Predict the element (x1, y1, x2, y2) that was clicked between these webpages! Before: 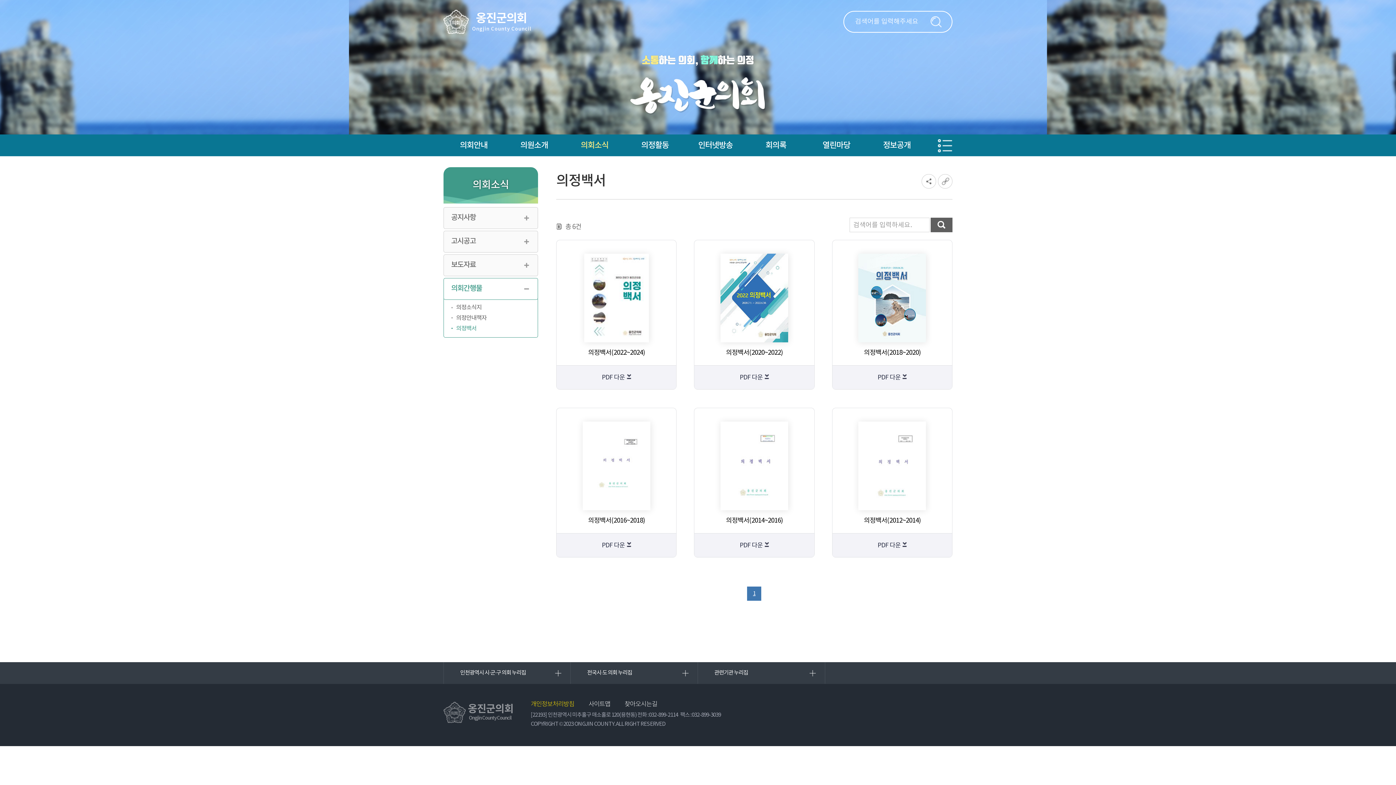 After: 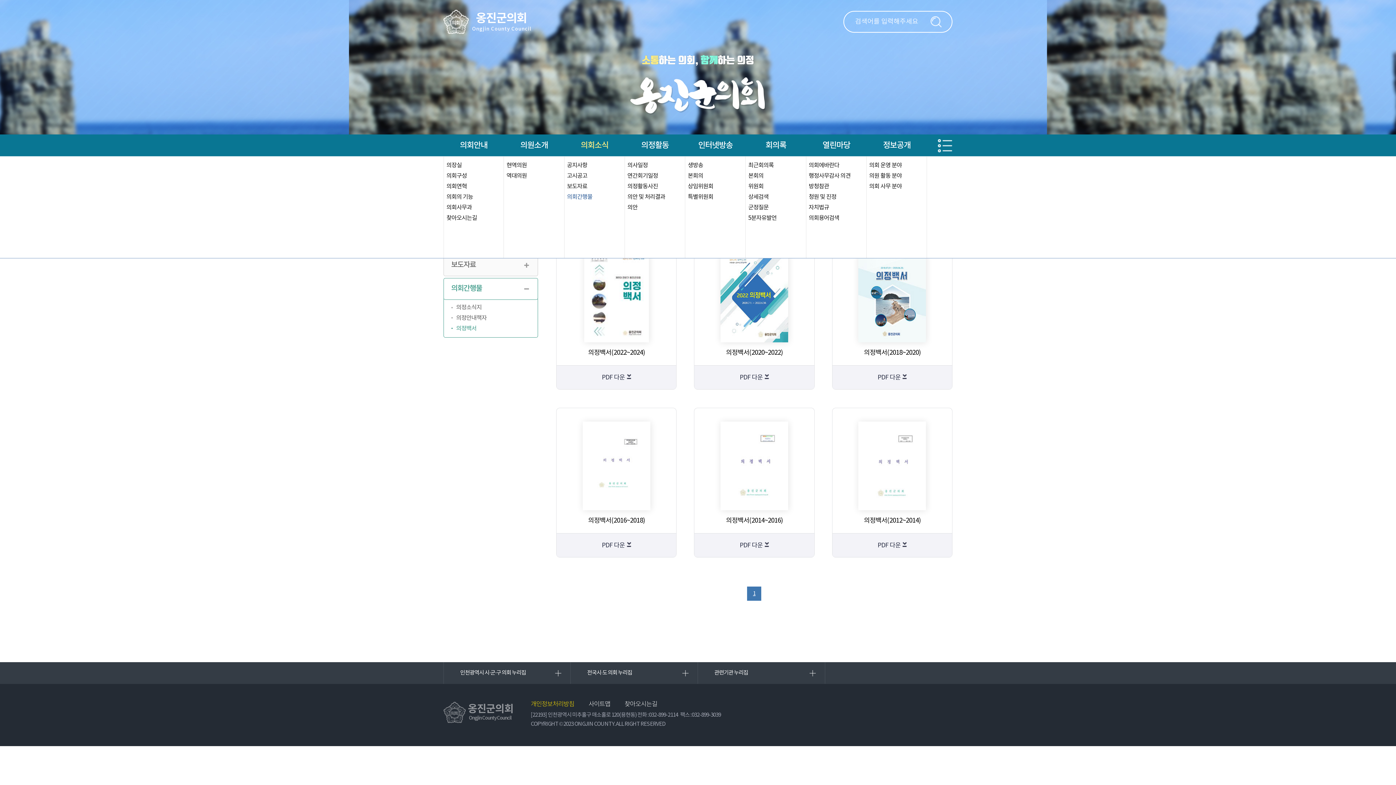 Action: bbox: (938, 139, 952, 153)